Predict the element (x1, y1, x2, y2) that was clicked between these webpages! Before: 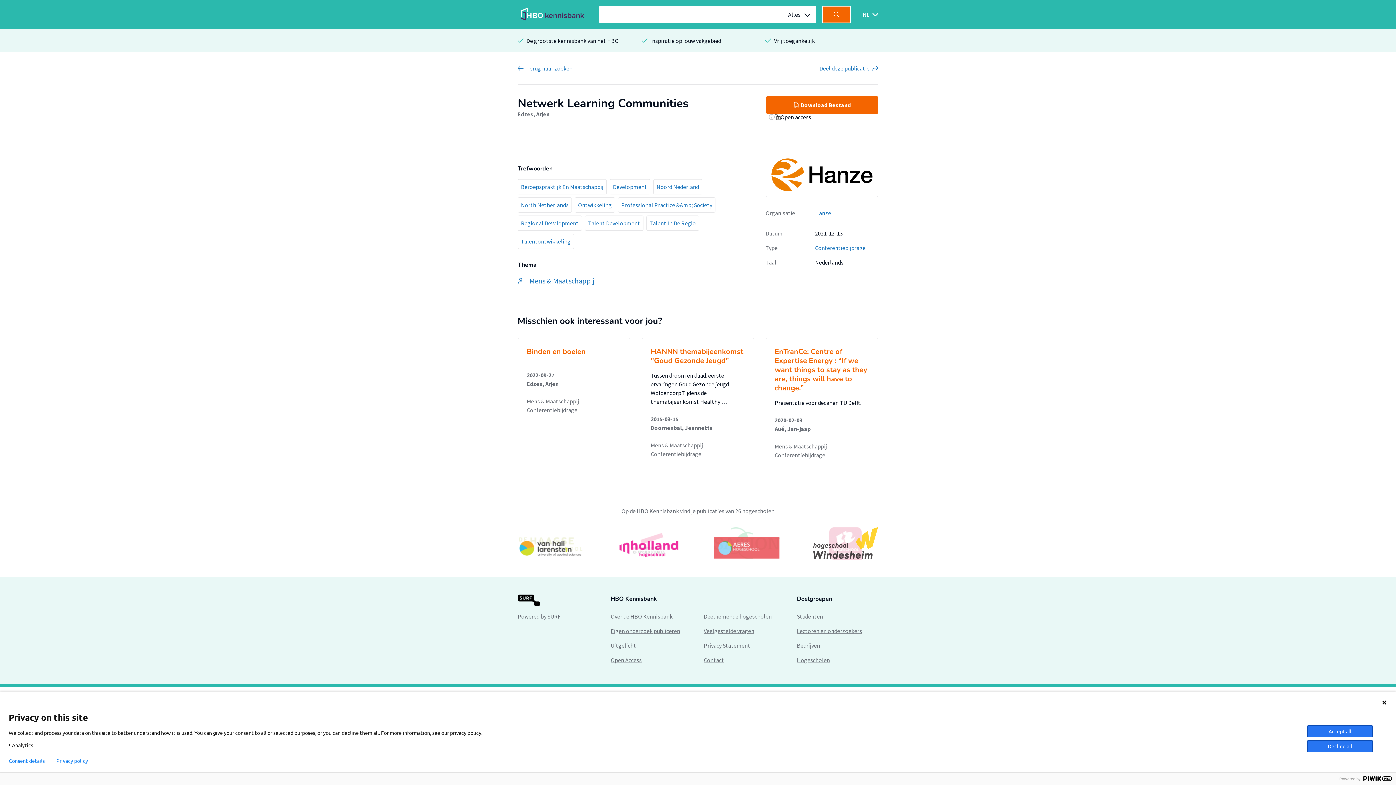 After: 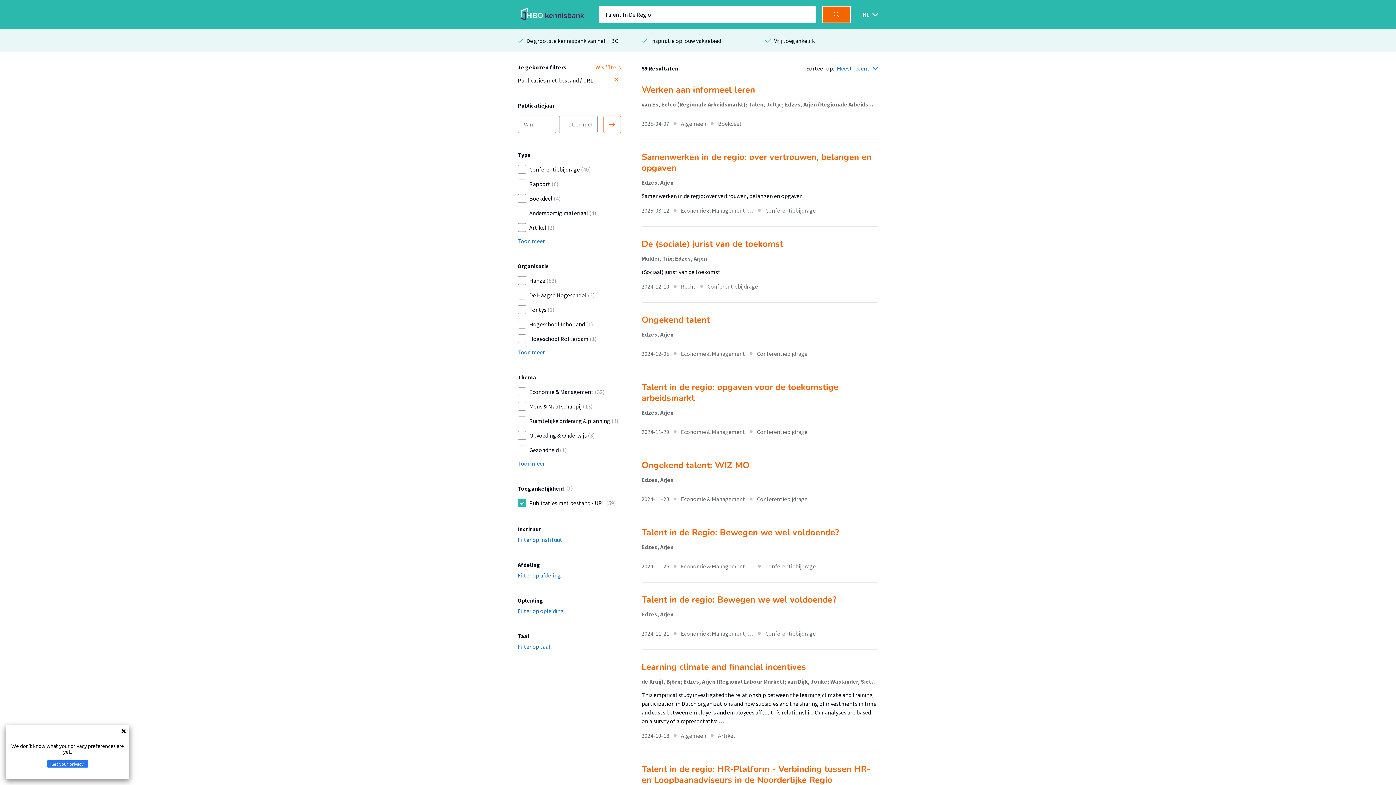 Action: label: Talent In De Regio bbox: (646, 215, 699, 230)